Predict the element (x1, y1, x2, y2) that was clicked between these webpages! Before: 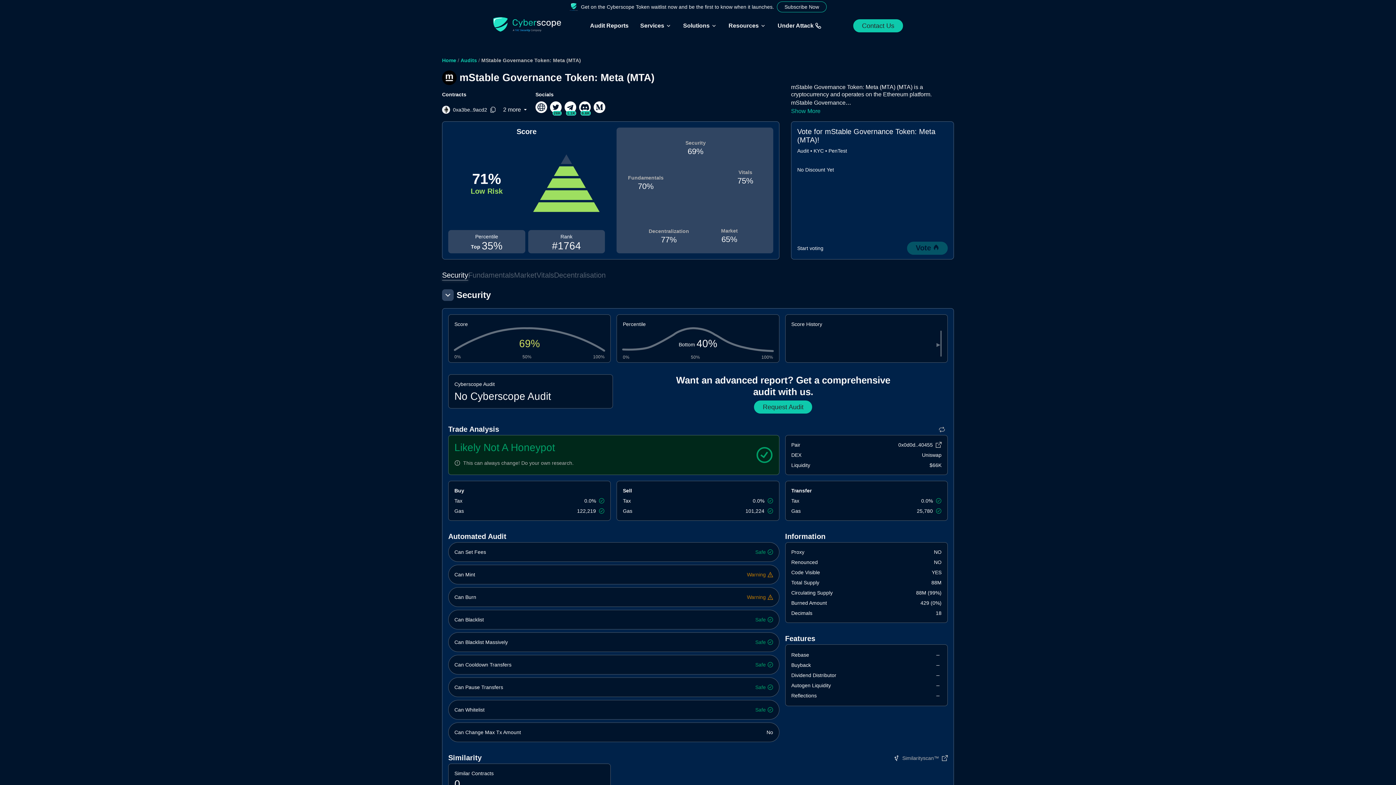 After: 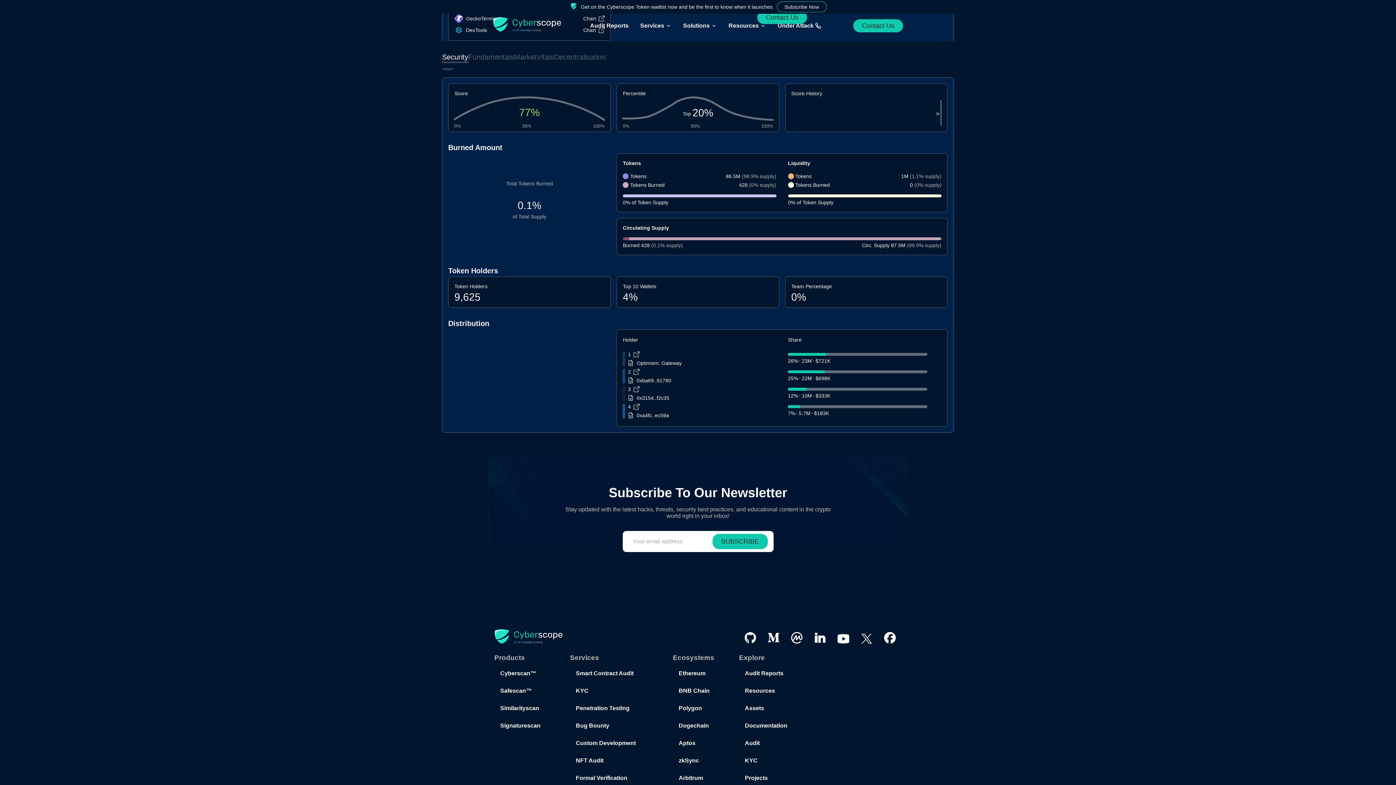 Action: bbox: (554, 271, 605, 280) label: Decentralisation